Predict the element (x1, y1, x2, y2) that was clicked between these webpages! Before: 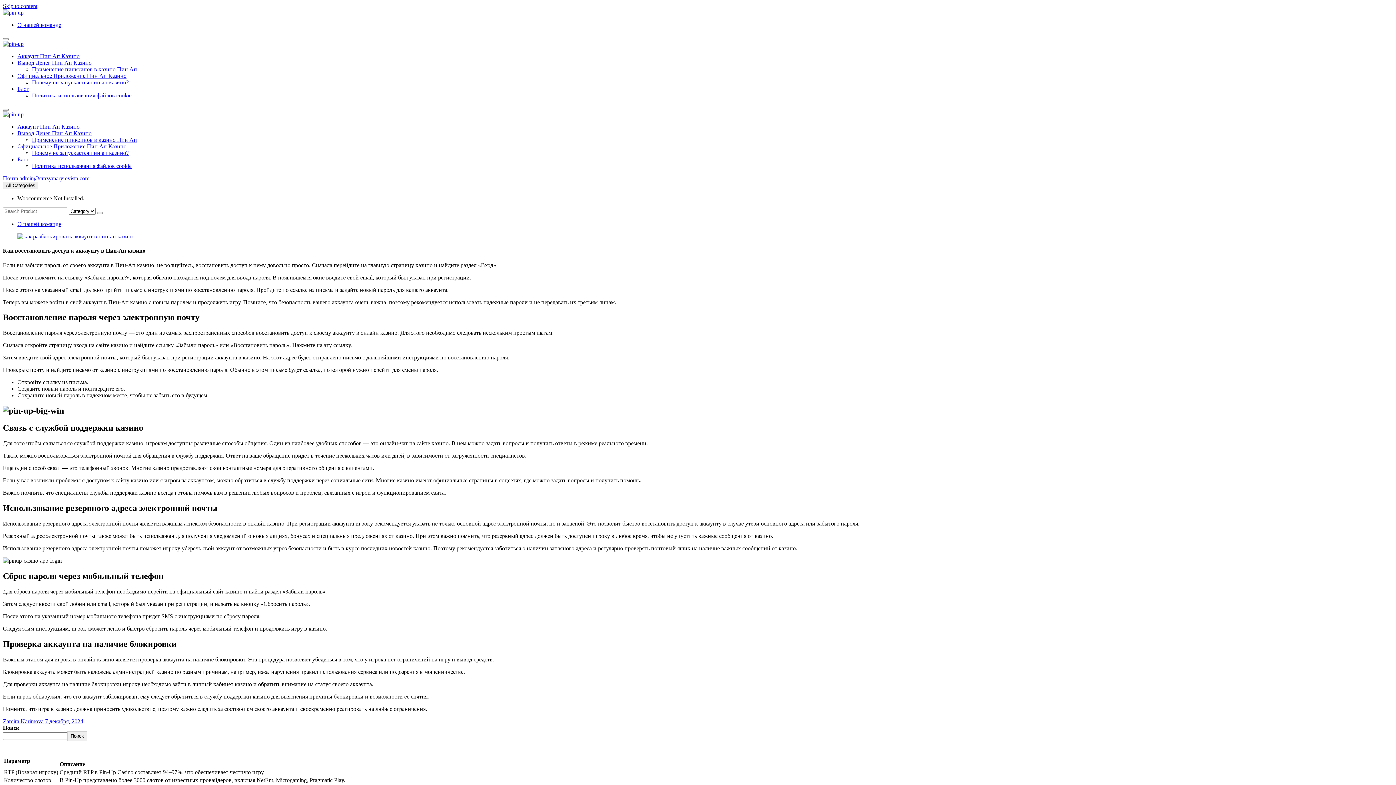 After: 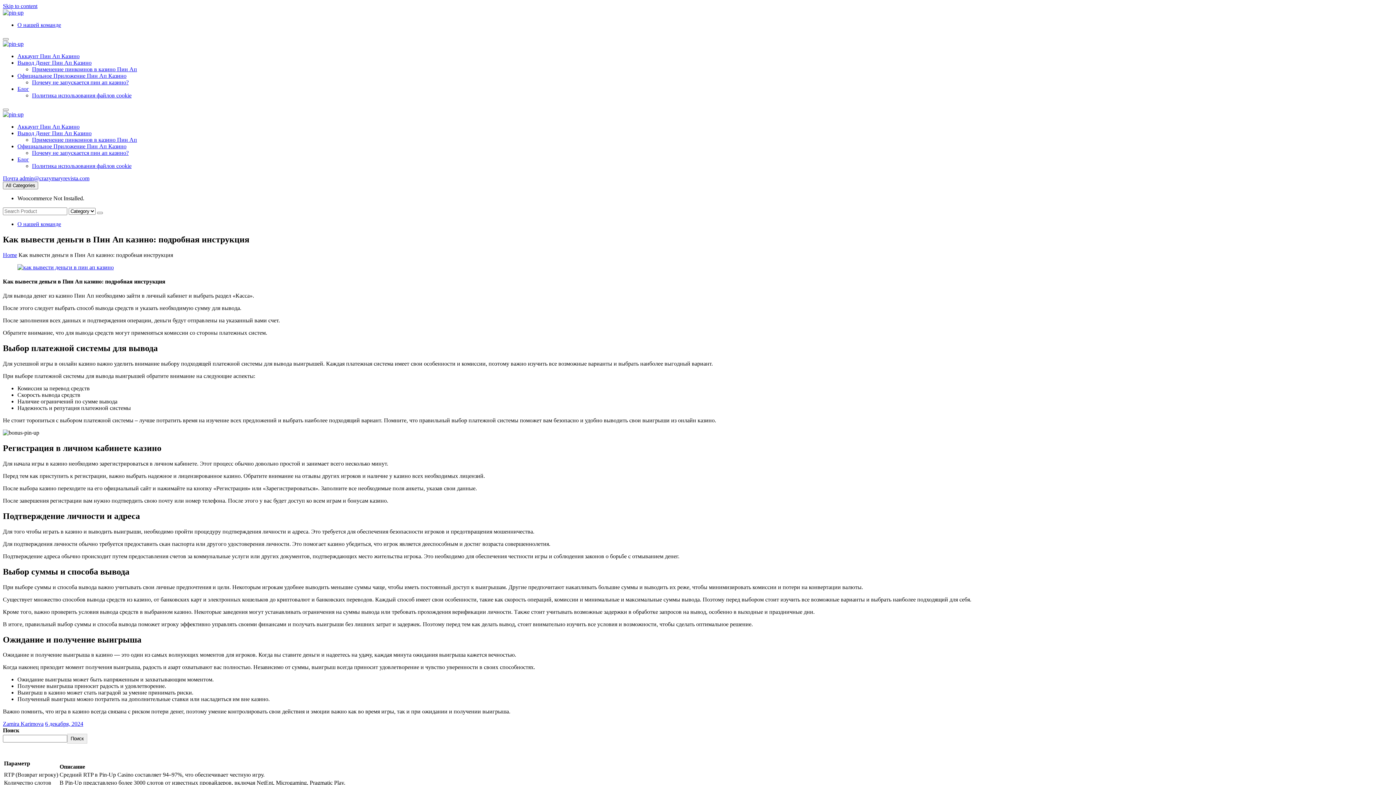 Action: label: Вывод Денег Пин Ап Казино bbox: (17, 59, 91, 65)